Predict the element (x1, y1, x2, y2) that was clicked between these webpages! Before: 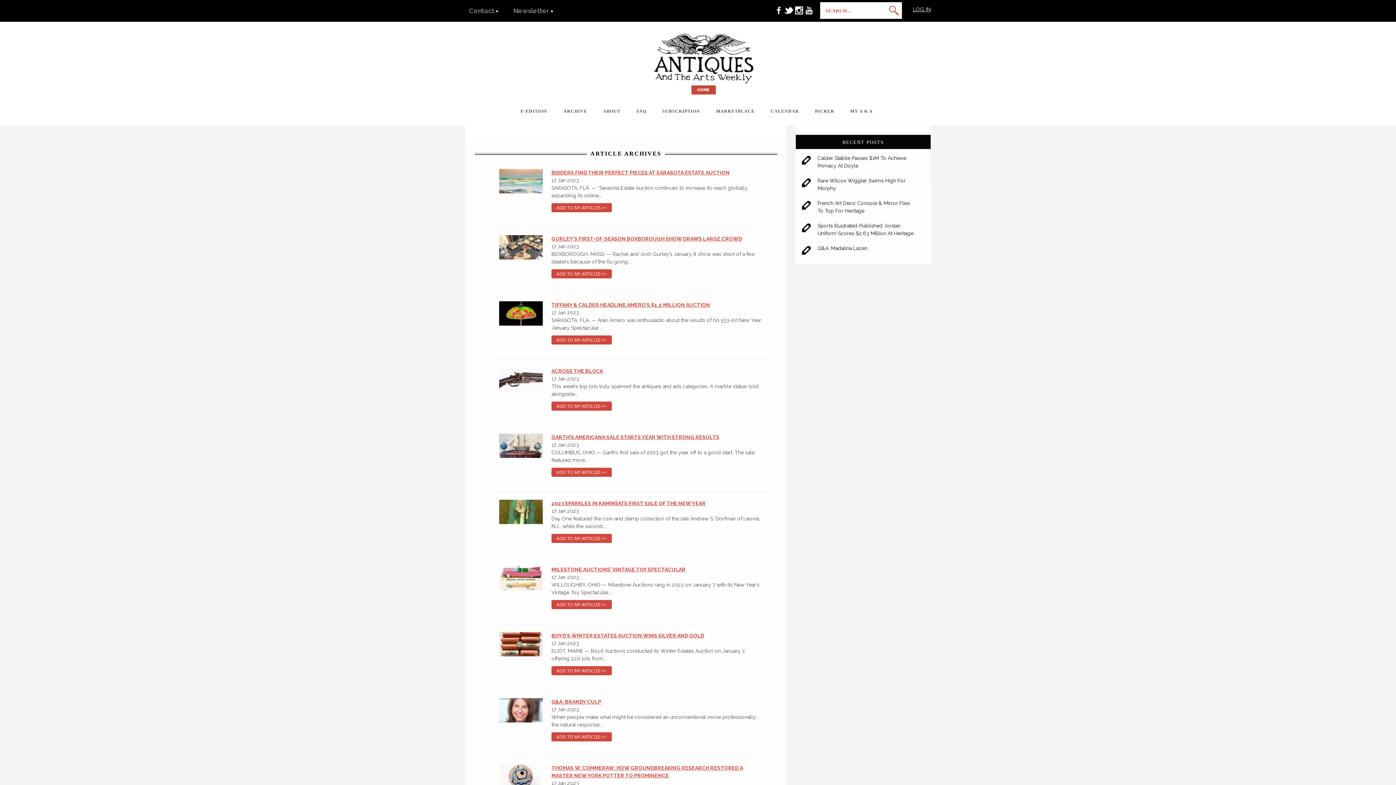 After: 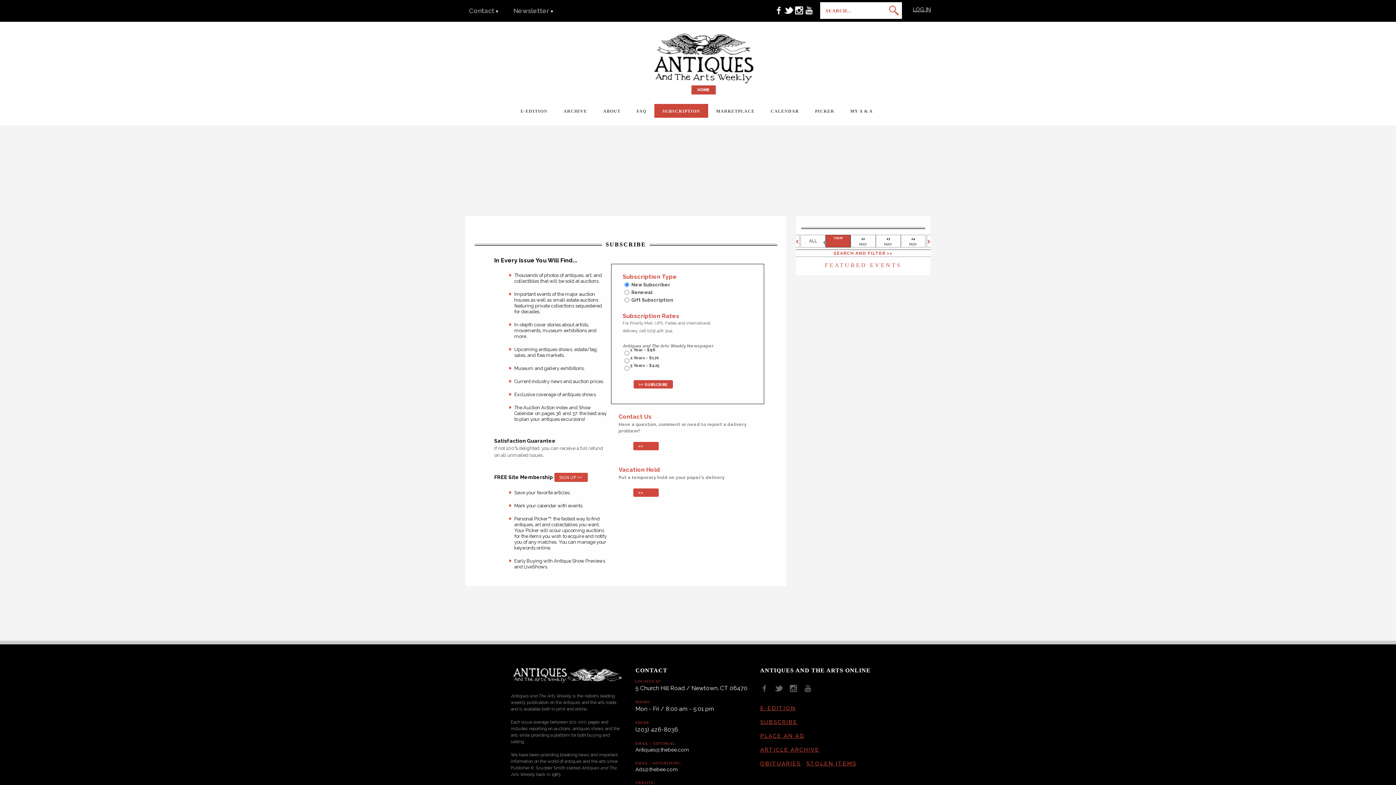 Action: bbox: (654, 104, 708, 117) label: SUBSCRIPTION